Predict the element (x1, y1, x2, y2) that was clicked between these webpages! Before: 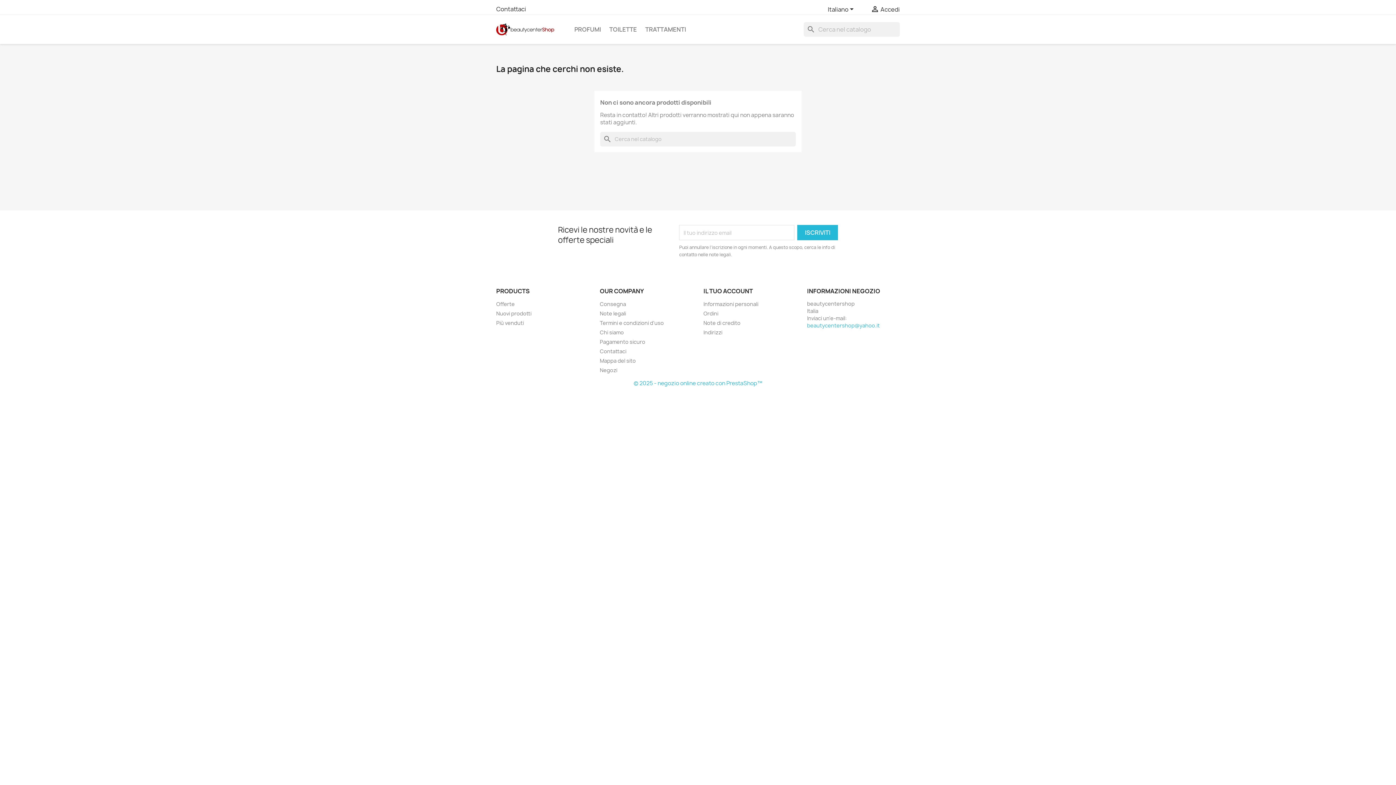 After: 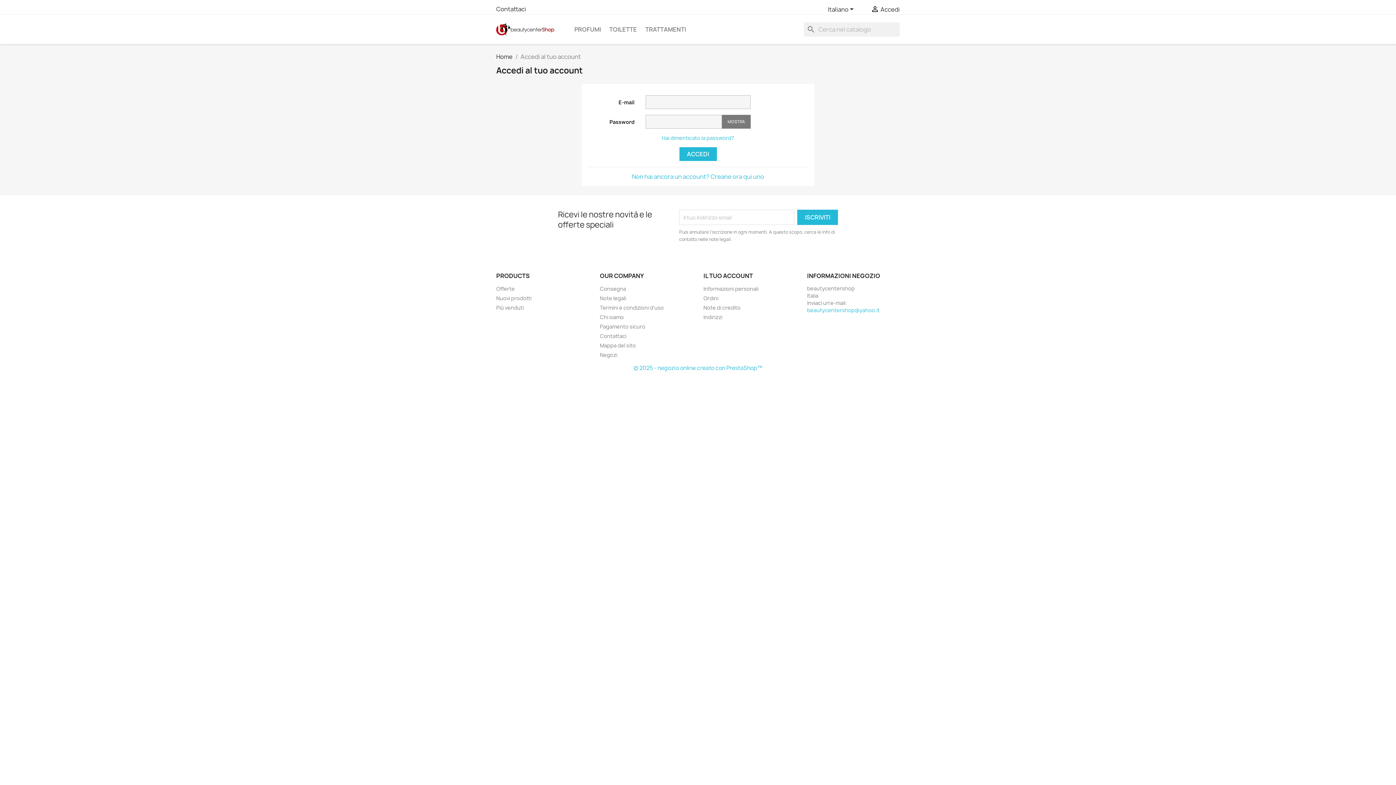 Action: label: Indirizzi bbox: (703, 329, 722, 336)